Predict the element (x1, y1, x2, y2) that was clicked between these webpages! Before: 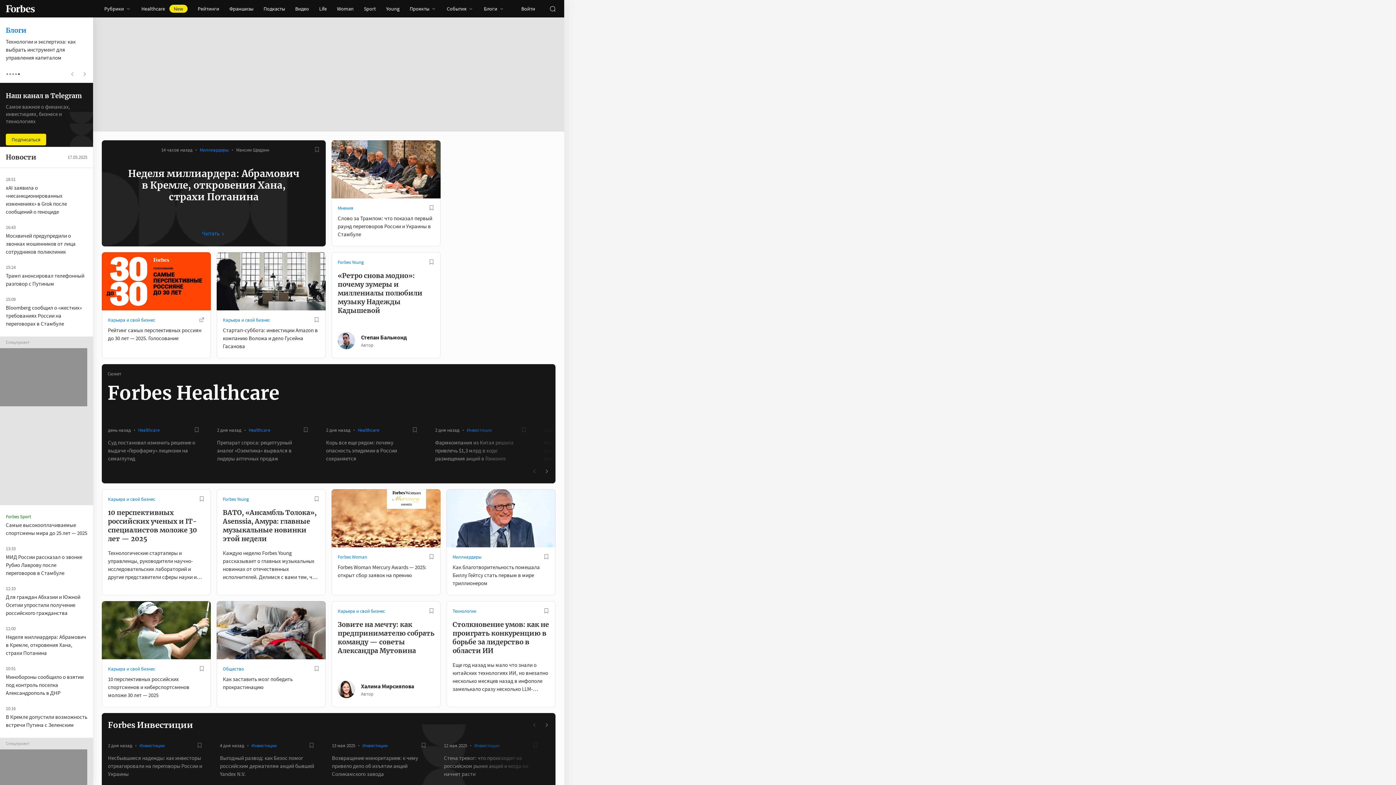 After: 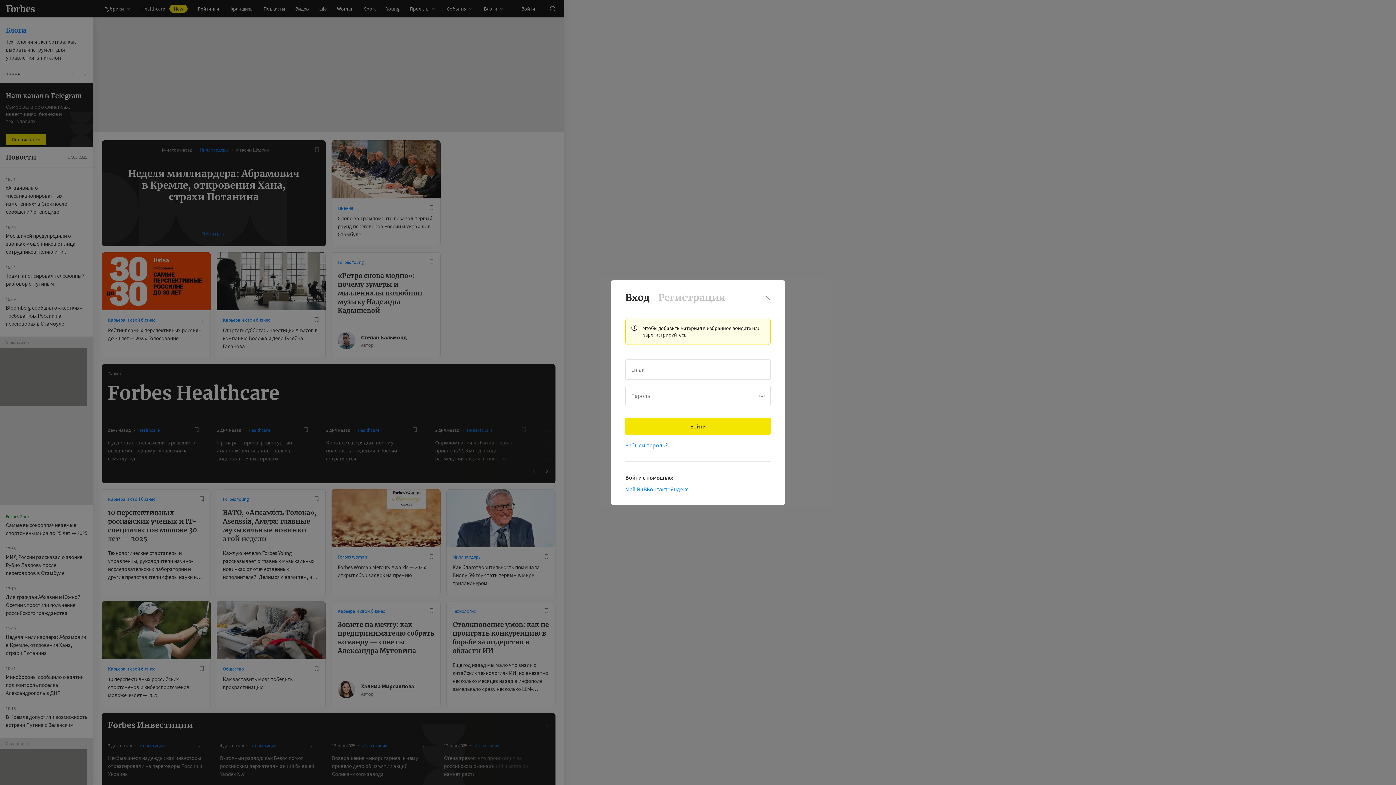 Action: label: В избранное bbox: (417, 740, 429, 751)